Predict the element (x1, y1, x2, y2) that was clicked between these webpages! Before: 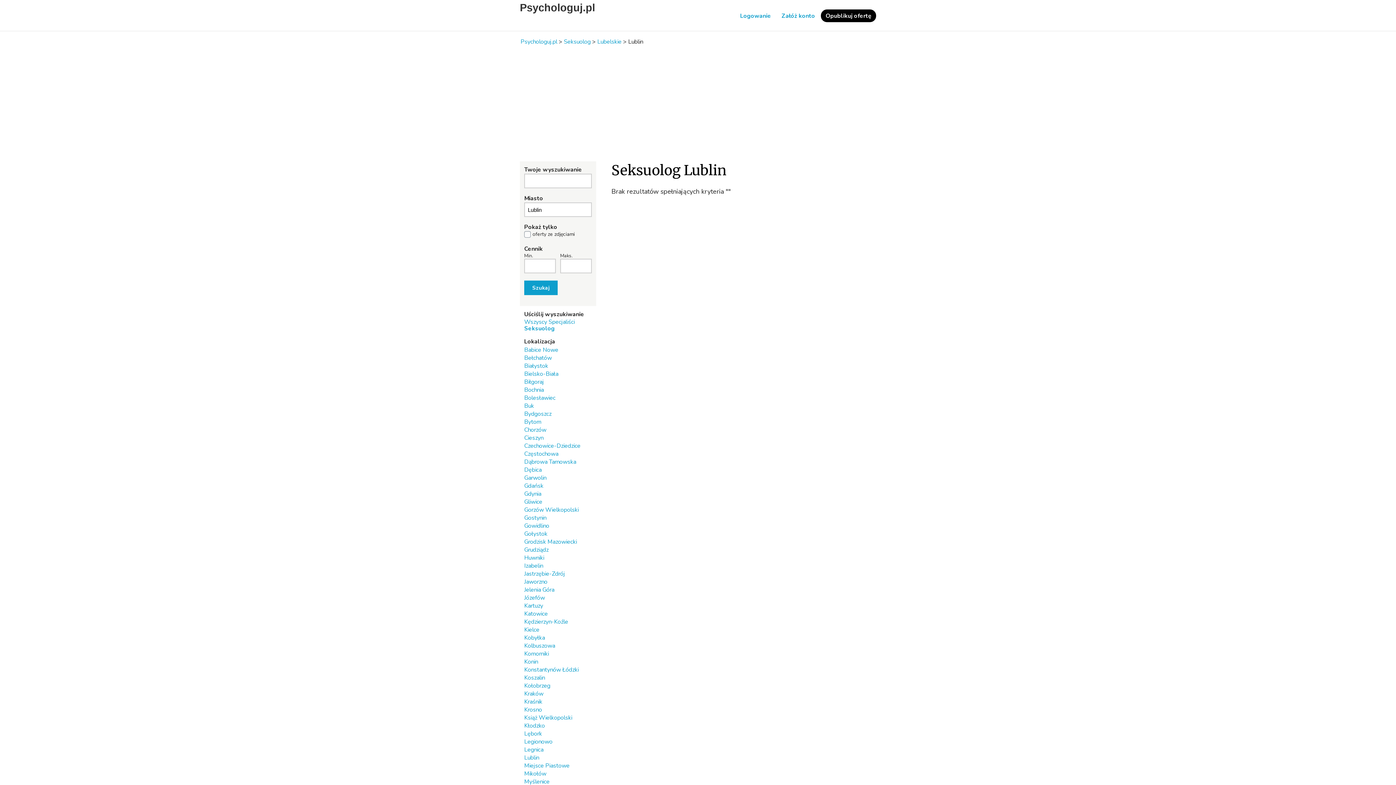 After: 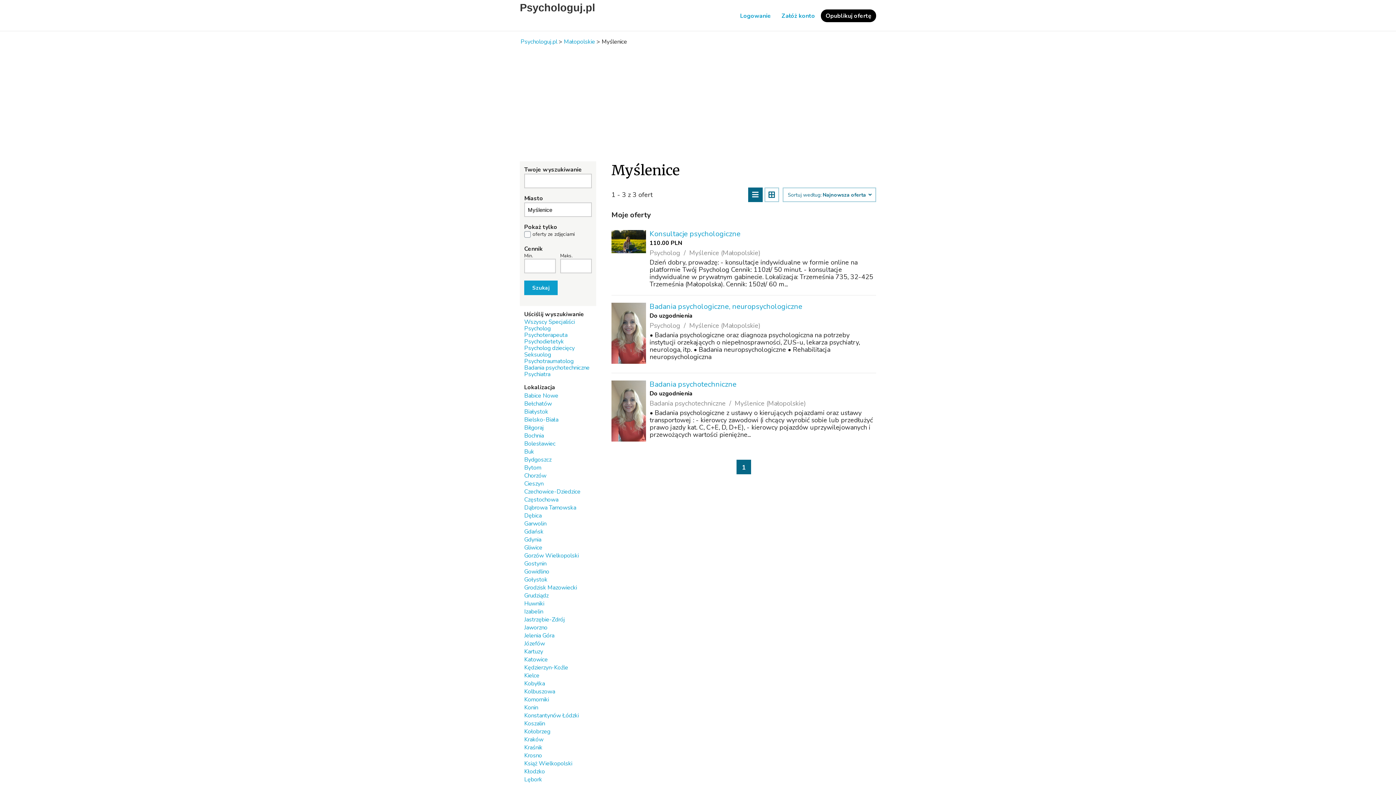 Action: label: Myślenice bbox: (524, 778, 549, 786)